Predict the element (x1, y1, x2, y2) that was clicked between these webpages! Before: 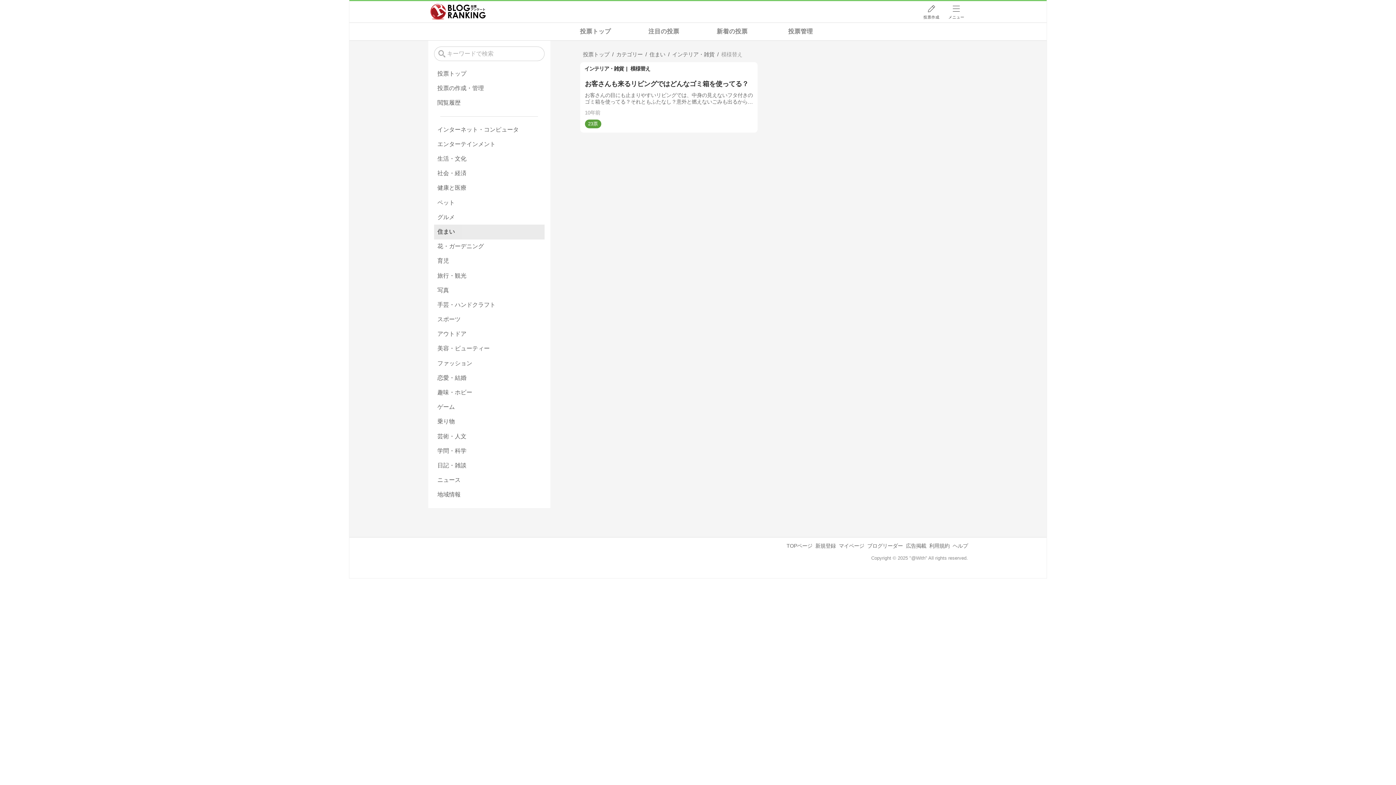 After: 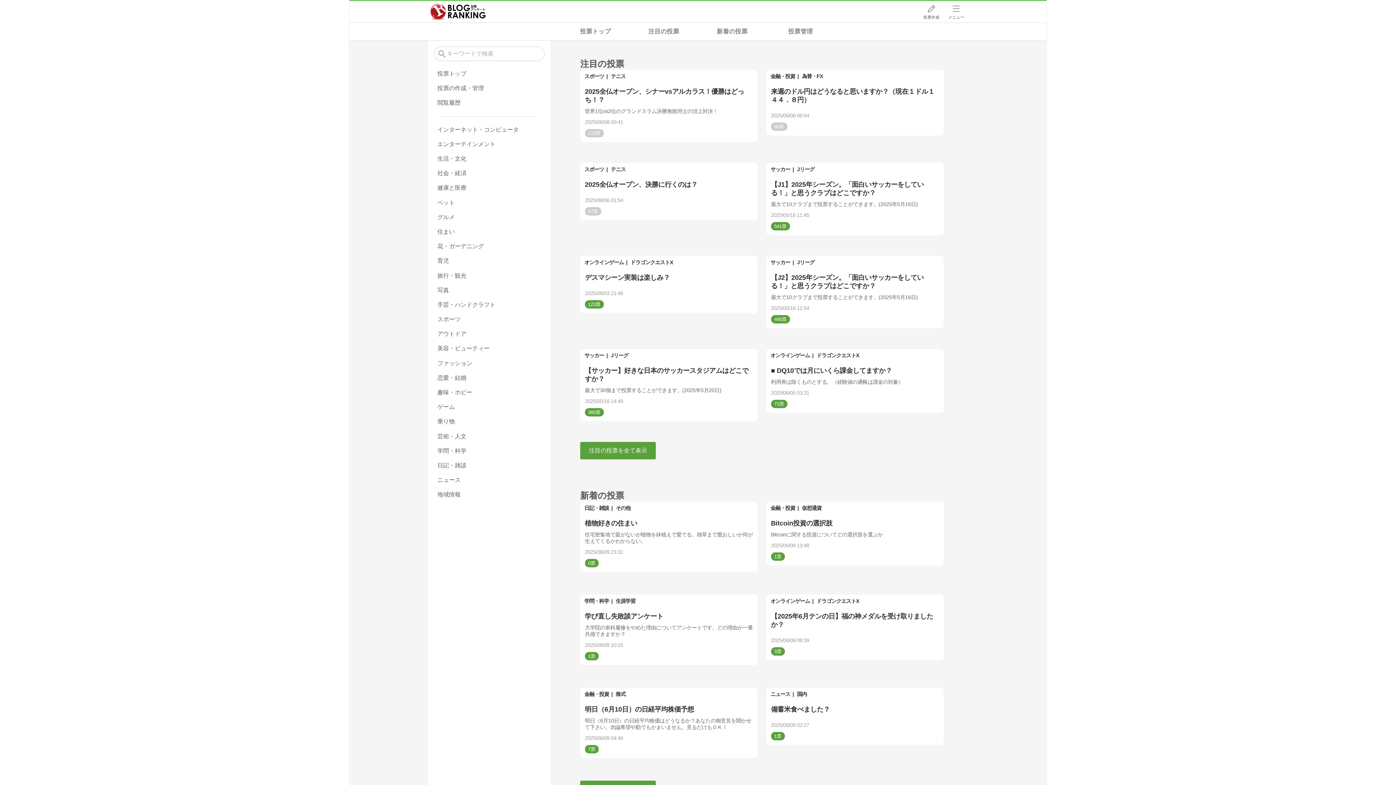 Action: label: 投票トップ bbox: (580, 46, 612, 62)